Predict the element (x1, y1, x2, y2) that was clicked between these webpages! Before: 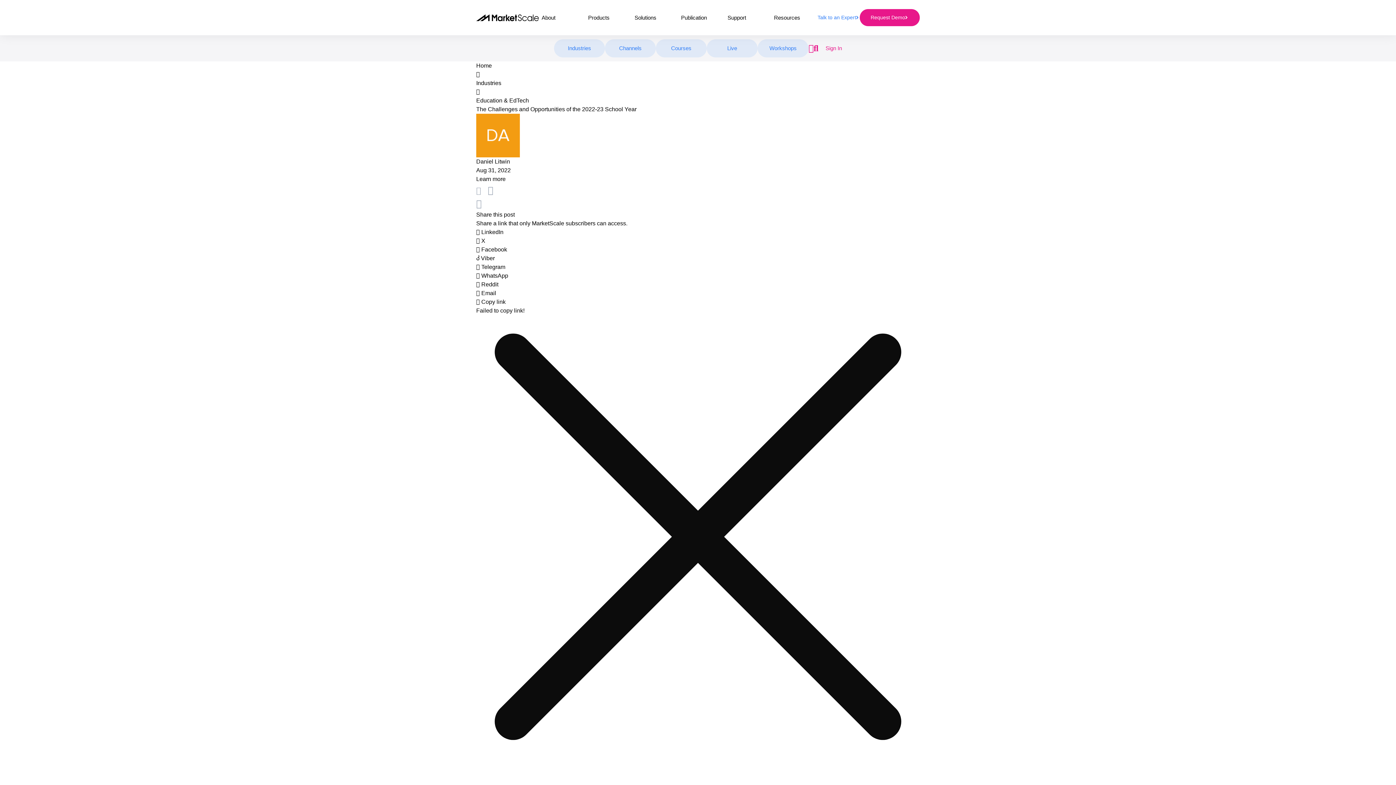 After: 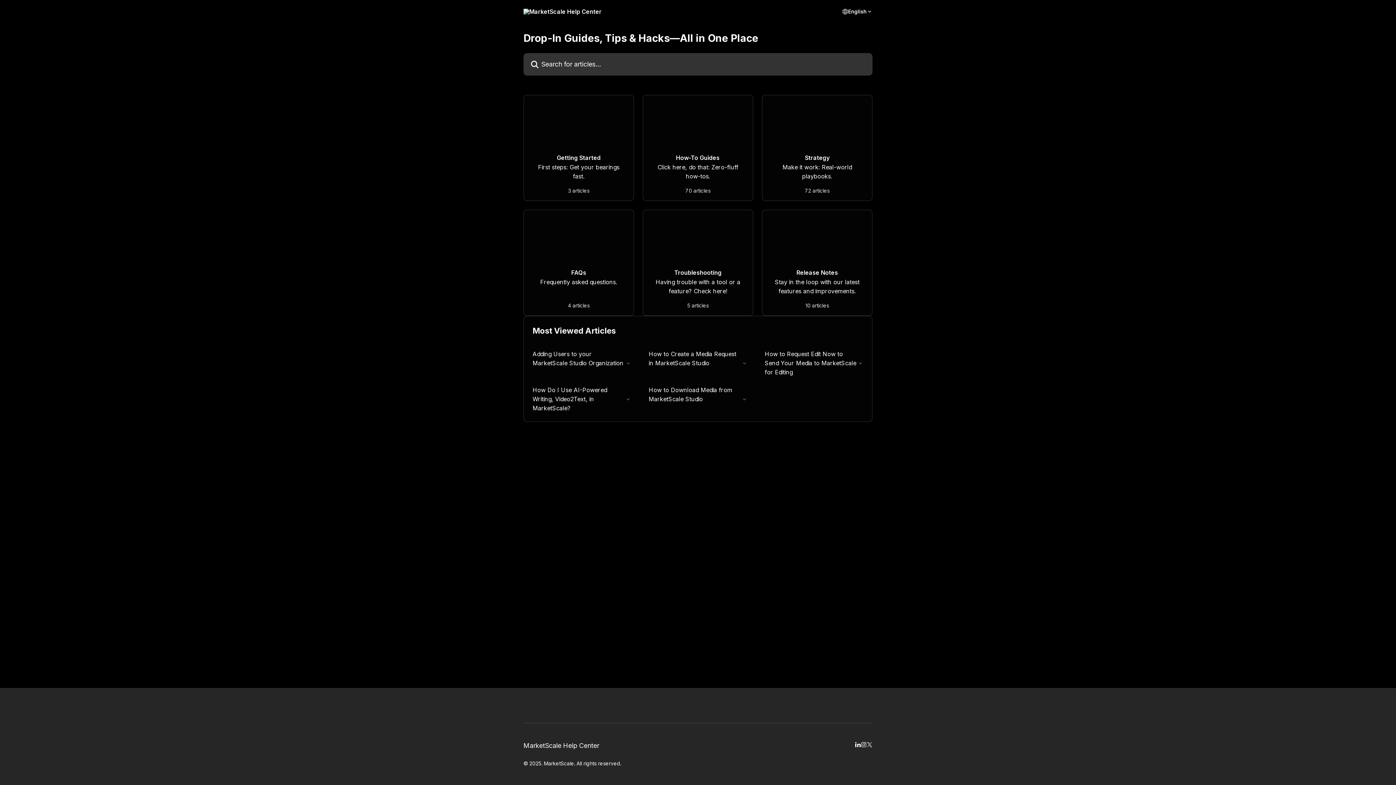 Action: bbox: (727, 13, 768, 21) label: Support